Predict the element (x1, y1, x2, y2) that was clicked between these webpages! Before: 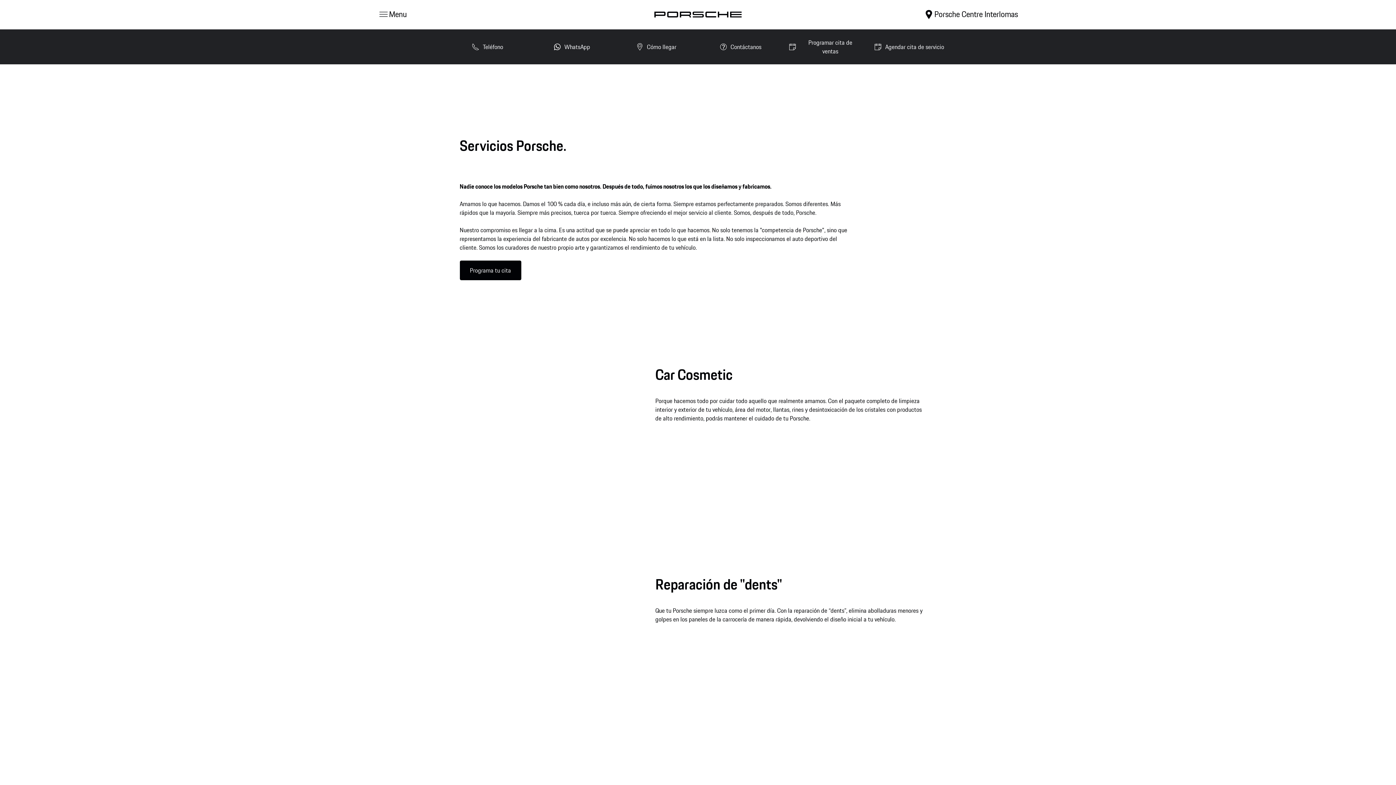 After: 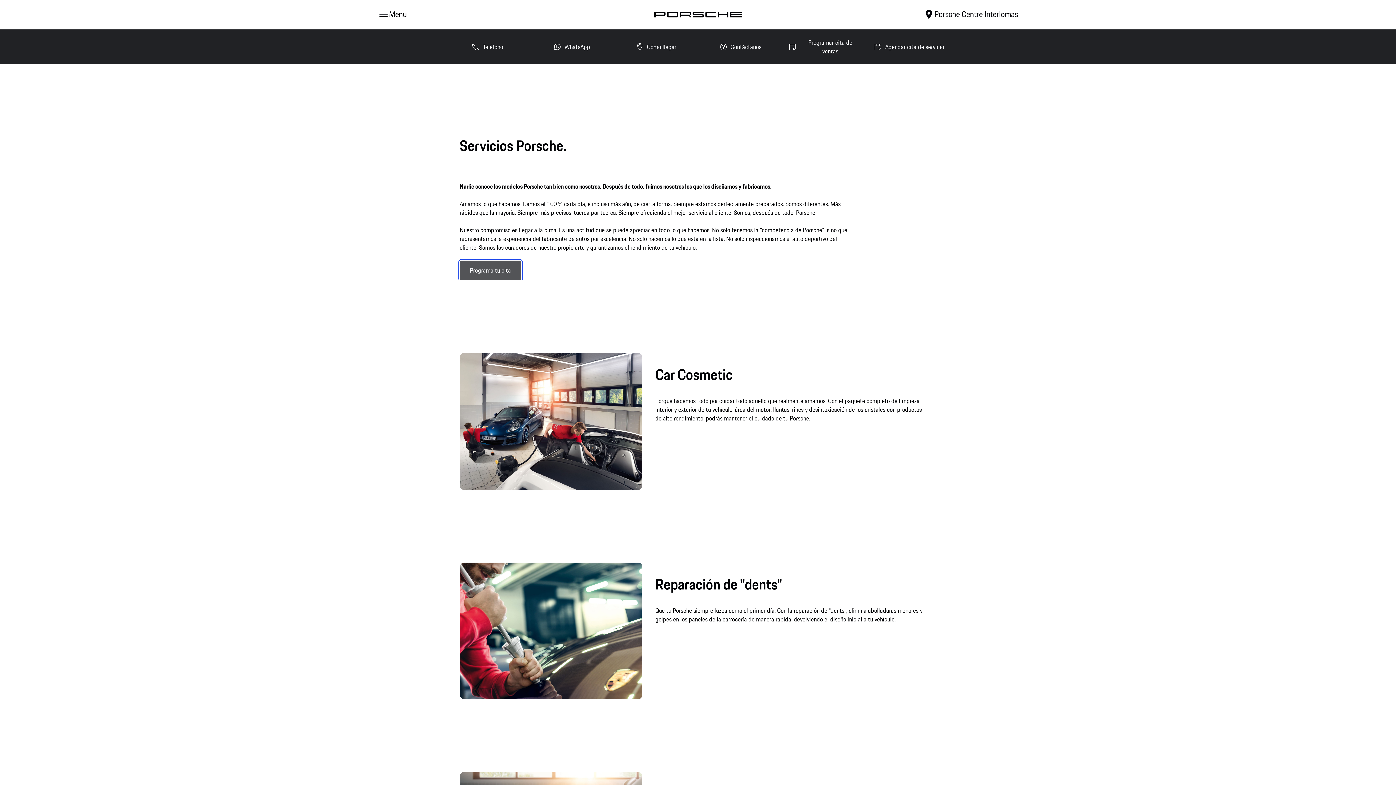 Action: bbox: (470, 266, 511, 274) label: Programa tu cita